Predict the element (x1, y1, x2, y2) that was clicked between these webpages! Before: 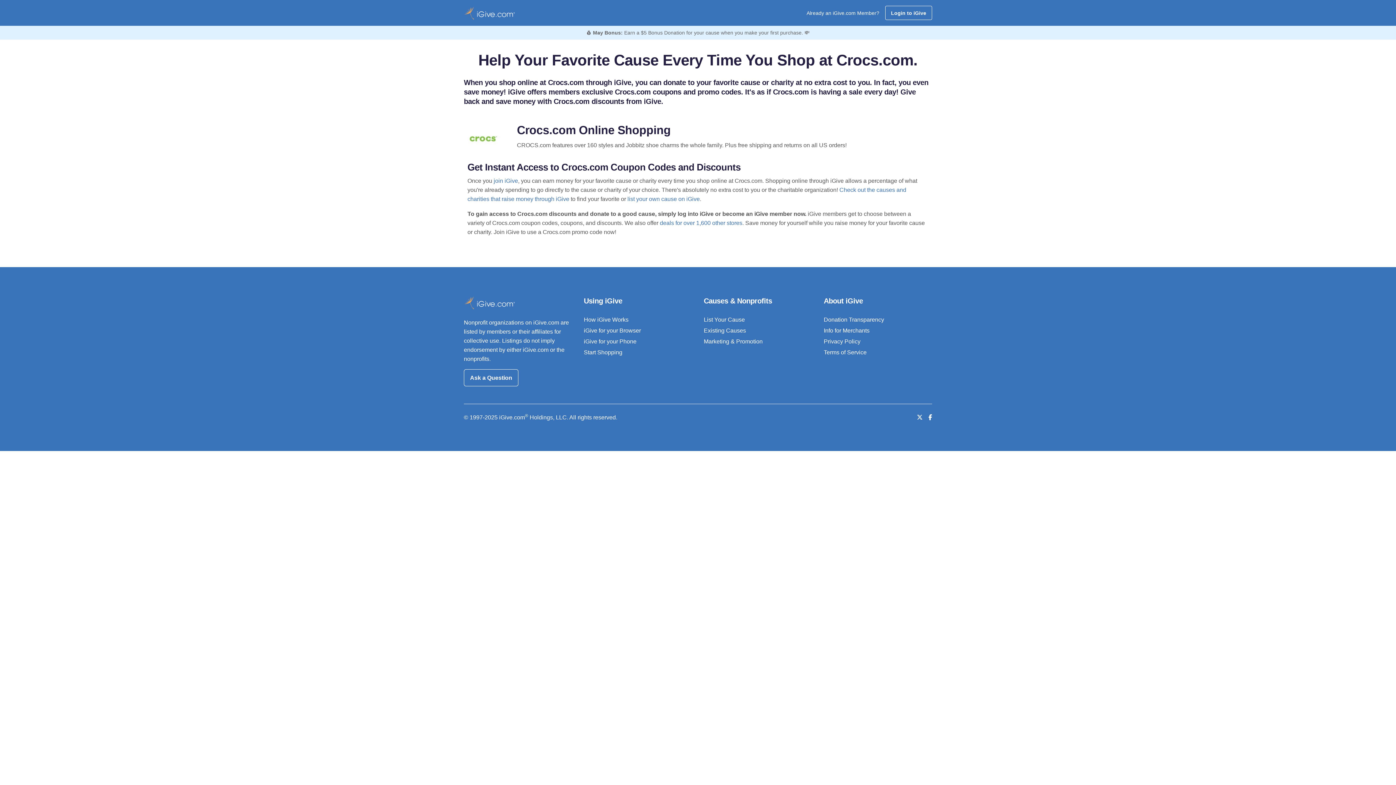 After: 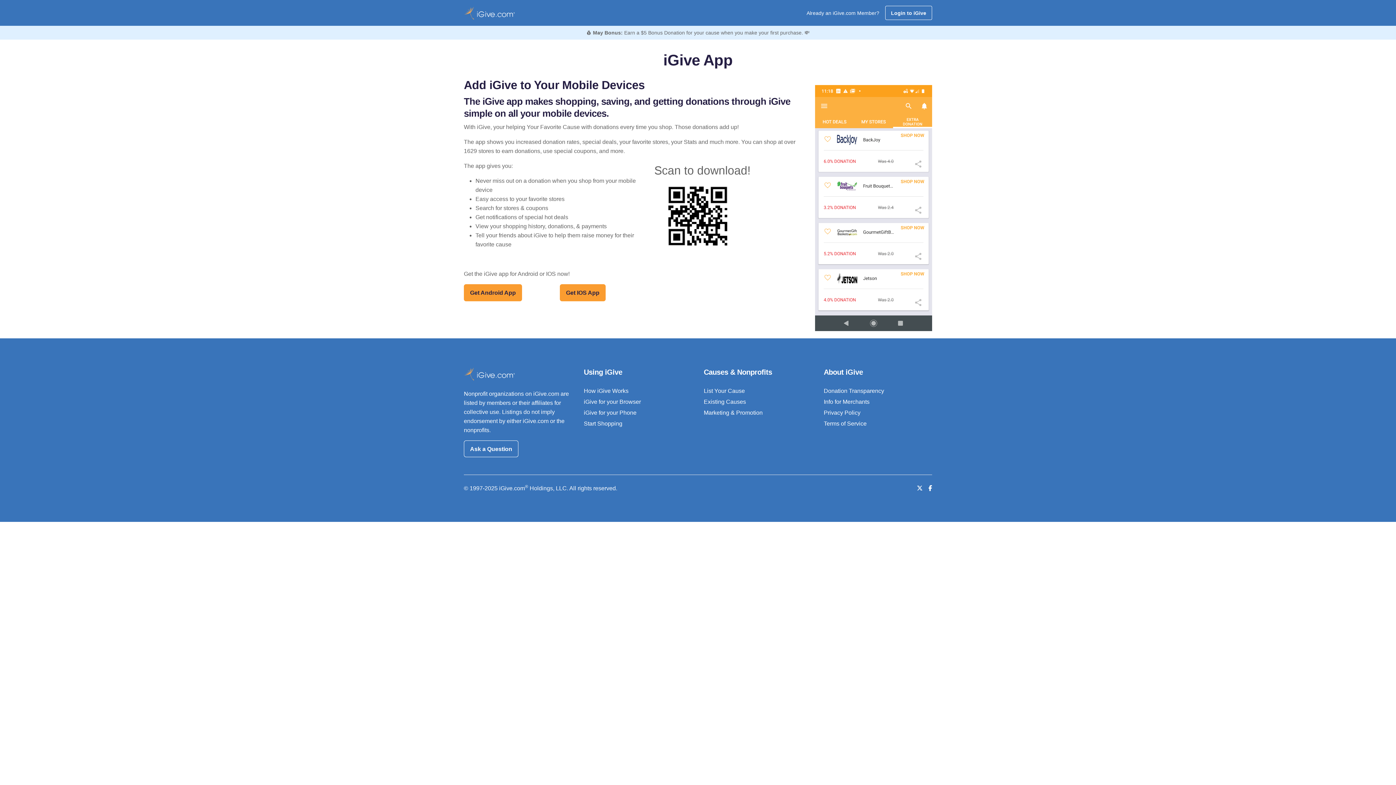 Action: bbox: (584, 338, 636, 344) label: iGive for your Phone